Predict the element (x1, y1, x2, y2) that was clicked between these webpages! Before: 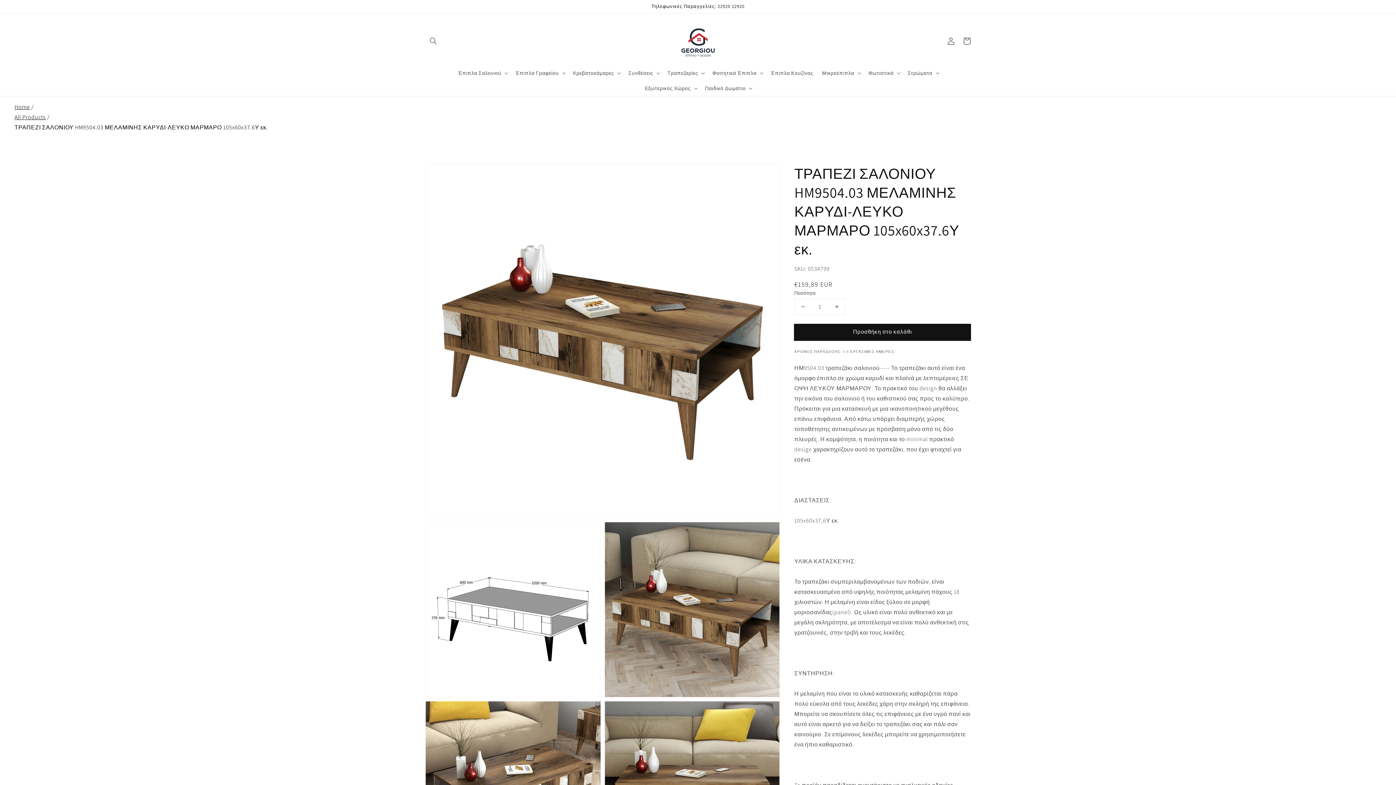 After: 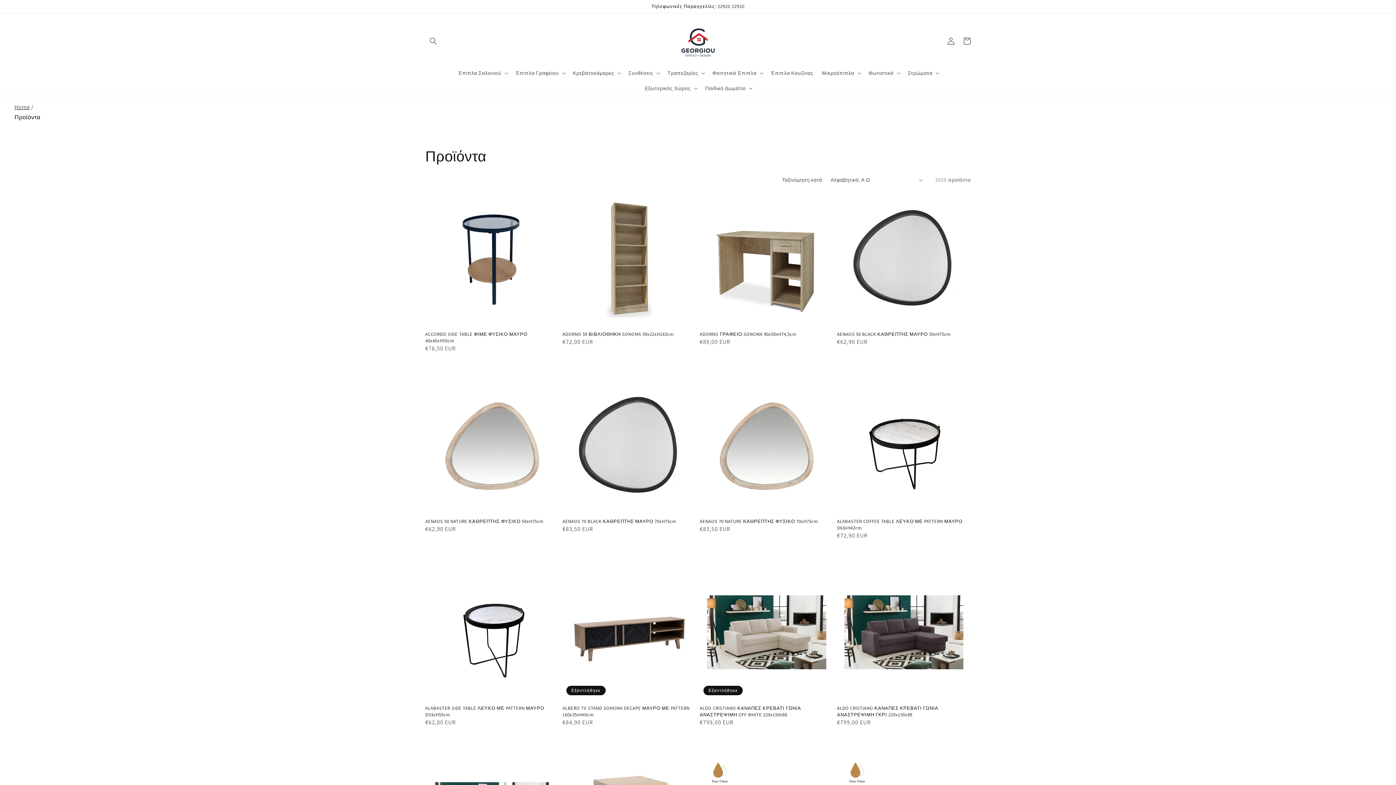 Action: label: All Products bbox: (14, 113, 45, 120)